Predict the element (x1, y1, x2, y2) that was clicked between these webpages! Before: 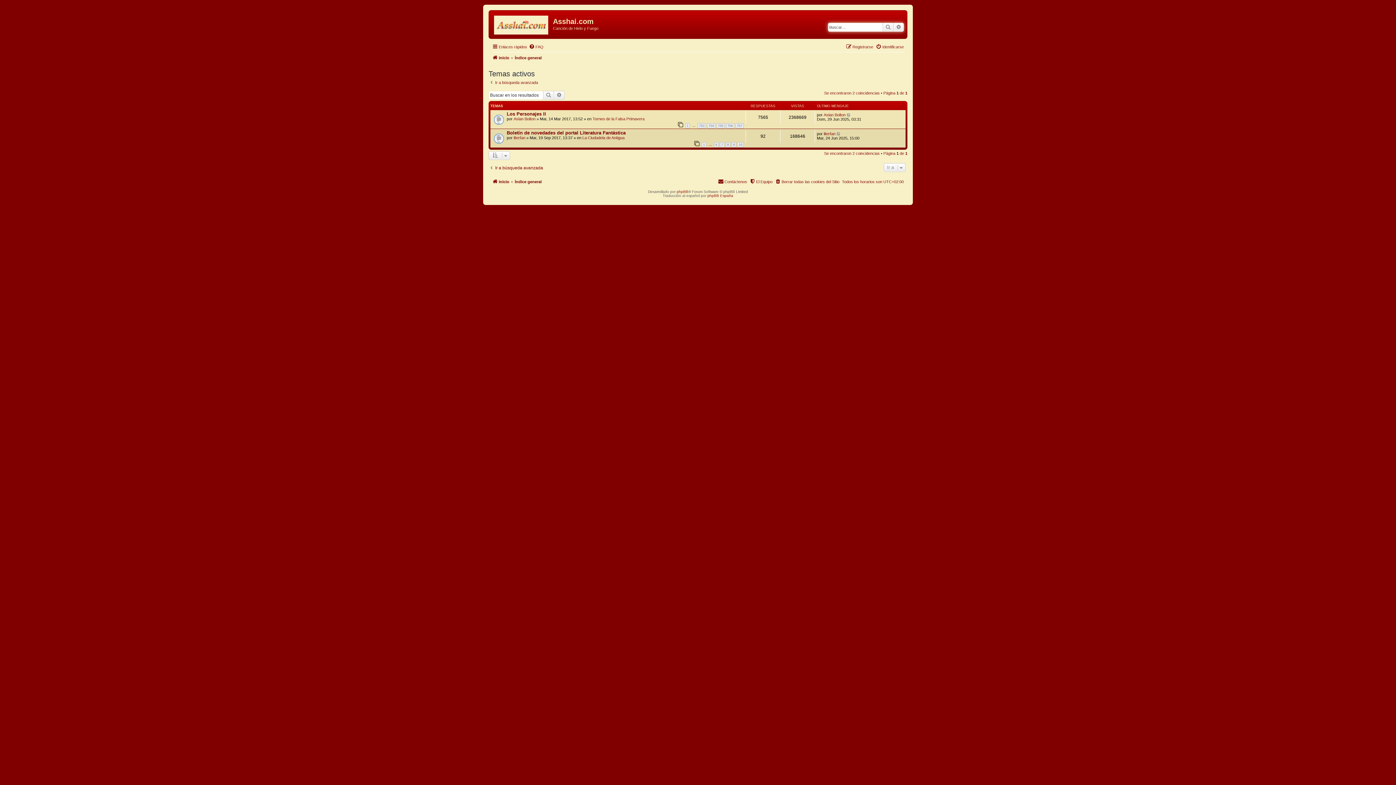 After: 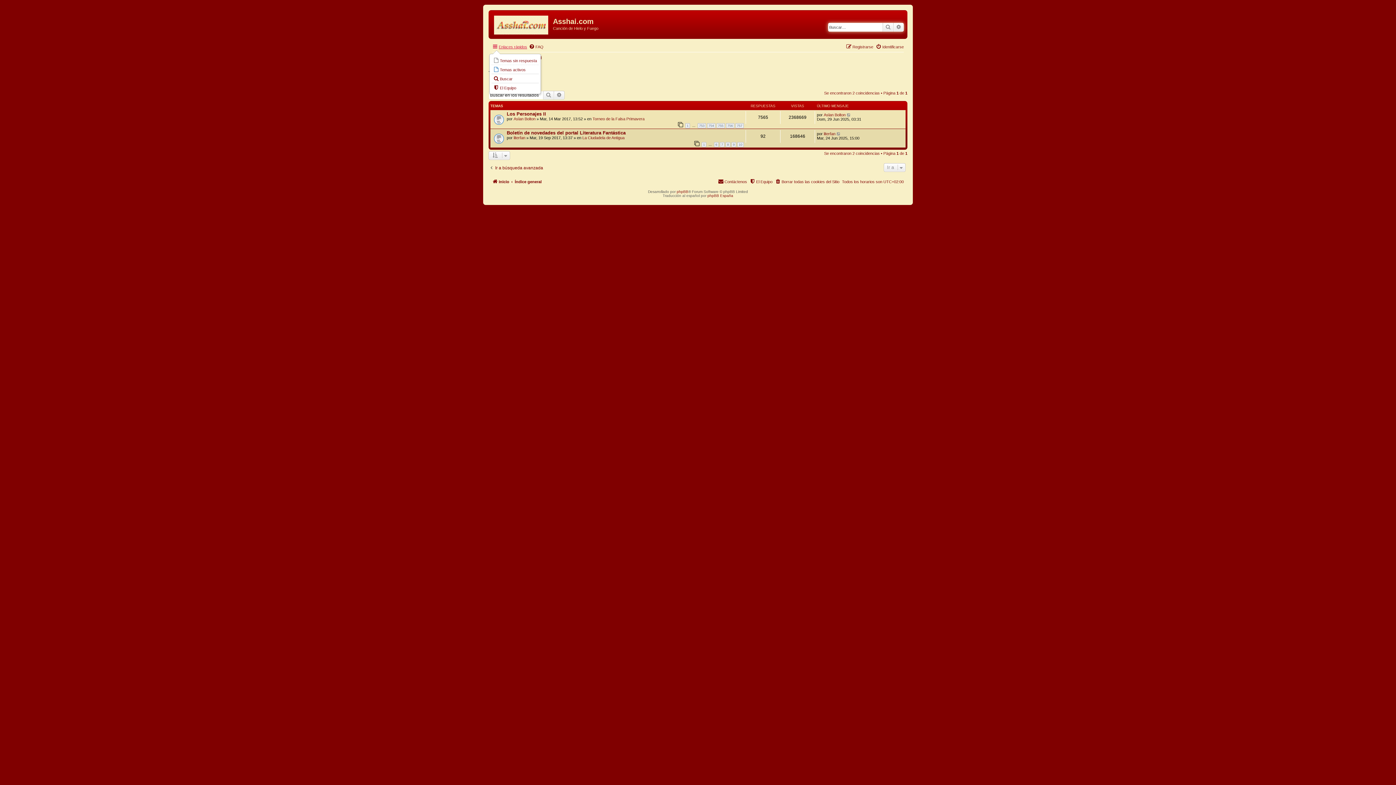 Action: label: Enlaces rápidos bbox: (492, 42, 527, 51)